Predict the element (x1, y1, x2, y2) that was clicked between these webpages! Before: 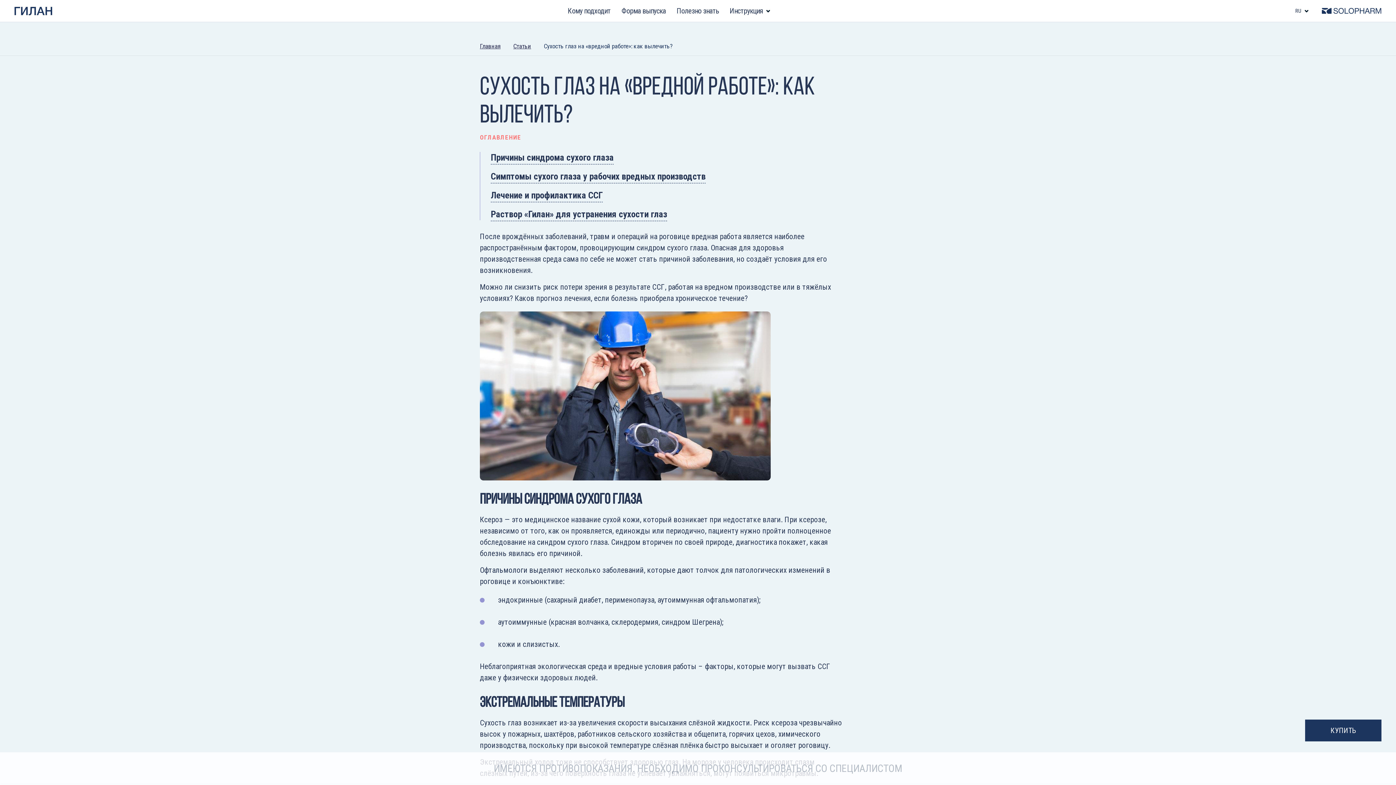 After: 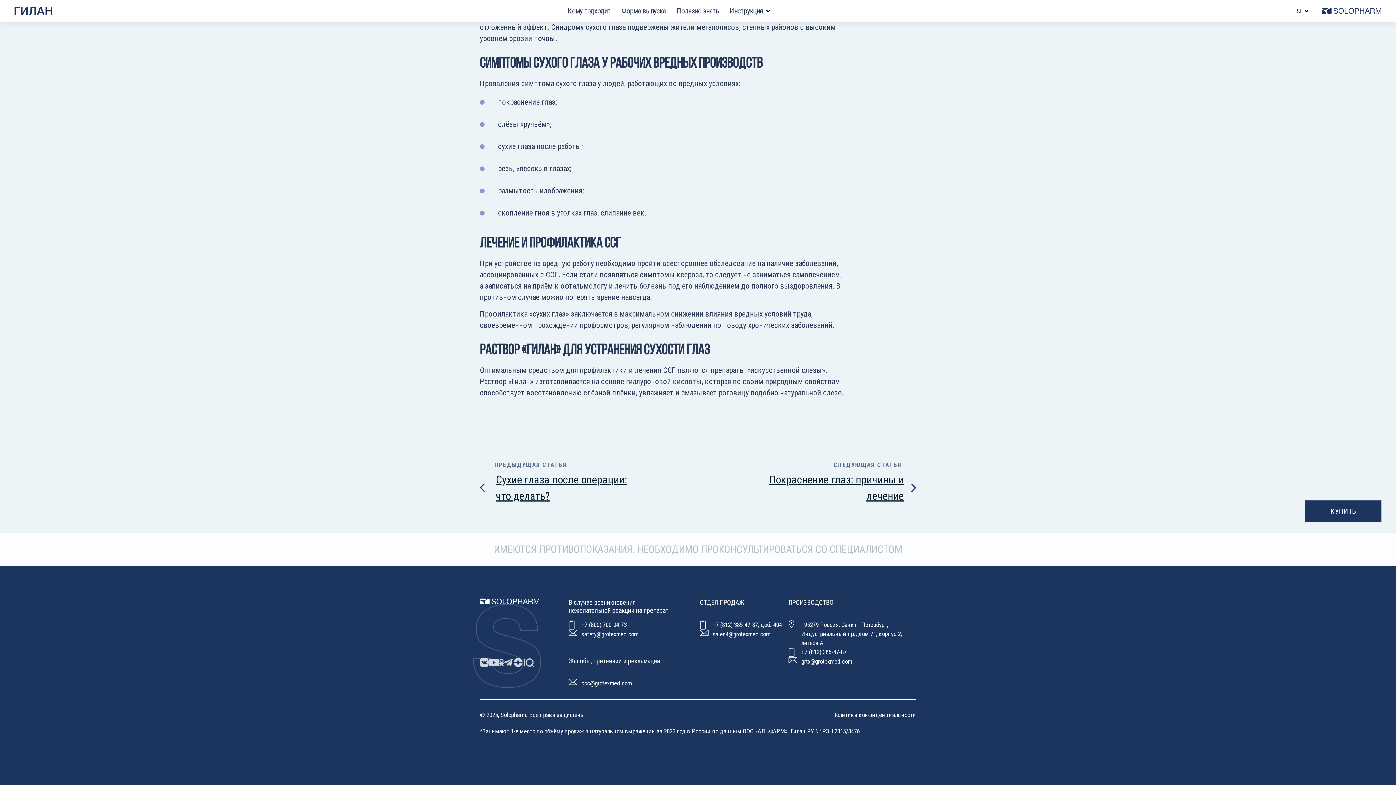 Action: bbox: (490, 189, 843, 201) label: Лечение и профилактика ССГ